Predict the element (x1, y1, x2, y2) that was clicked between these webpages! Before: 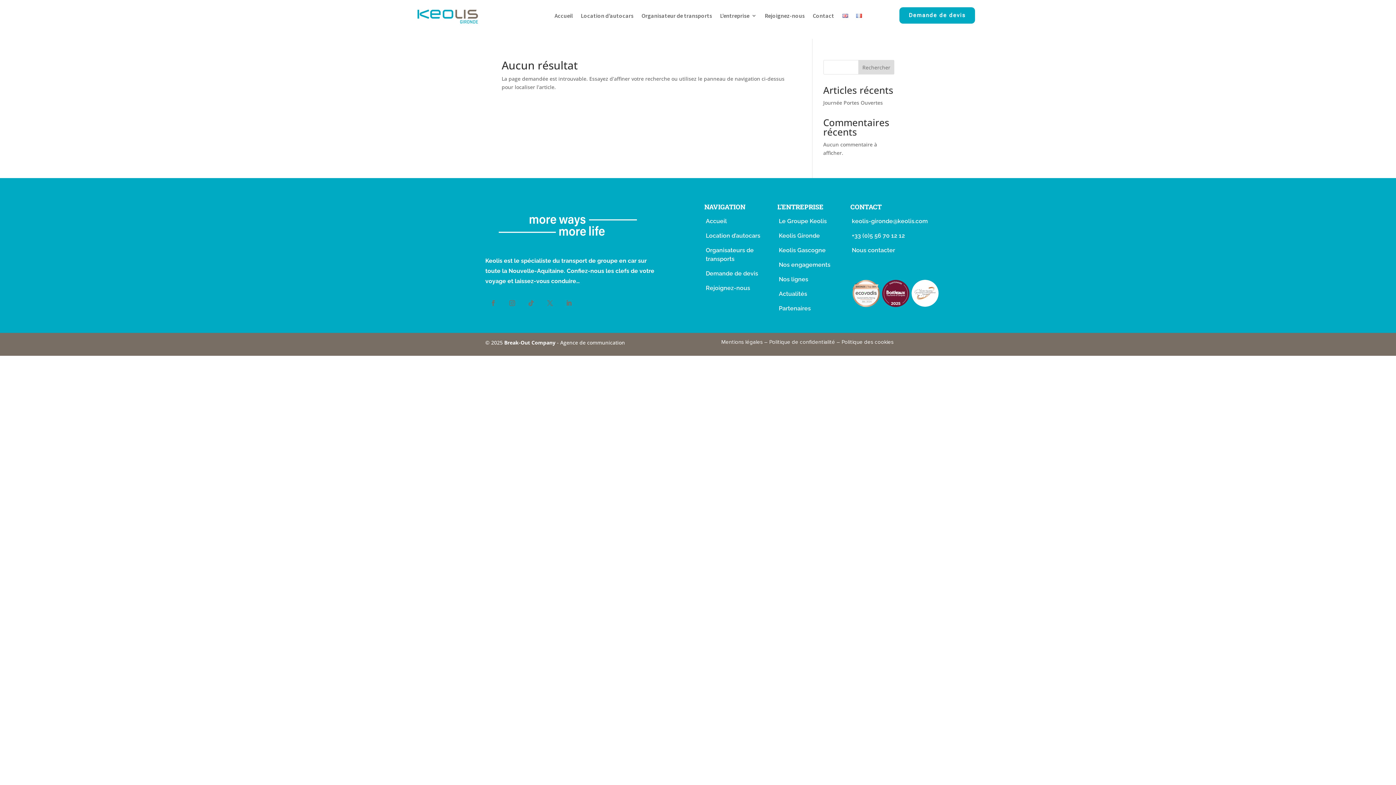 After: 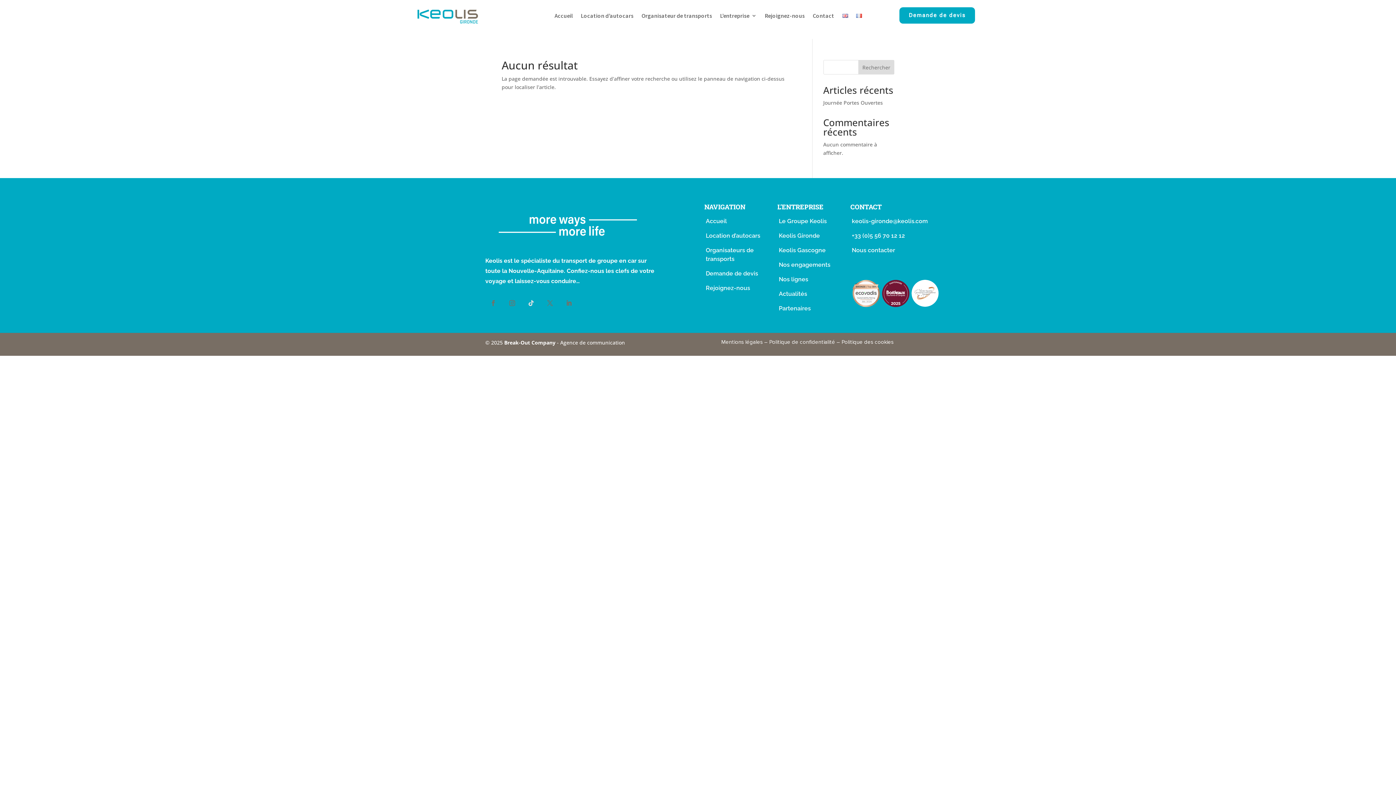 Action: bbox: (523, 295, 539, 311)